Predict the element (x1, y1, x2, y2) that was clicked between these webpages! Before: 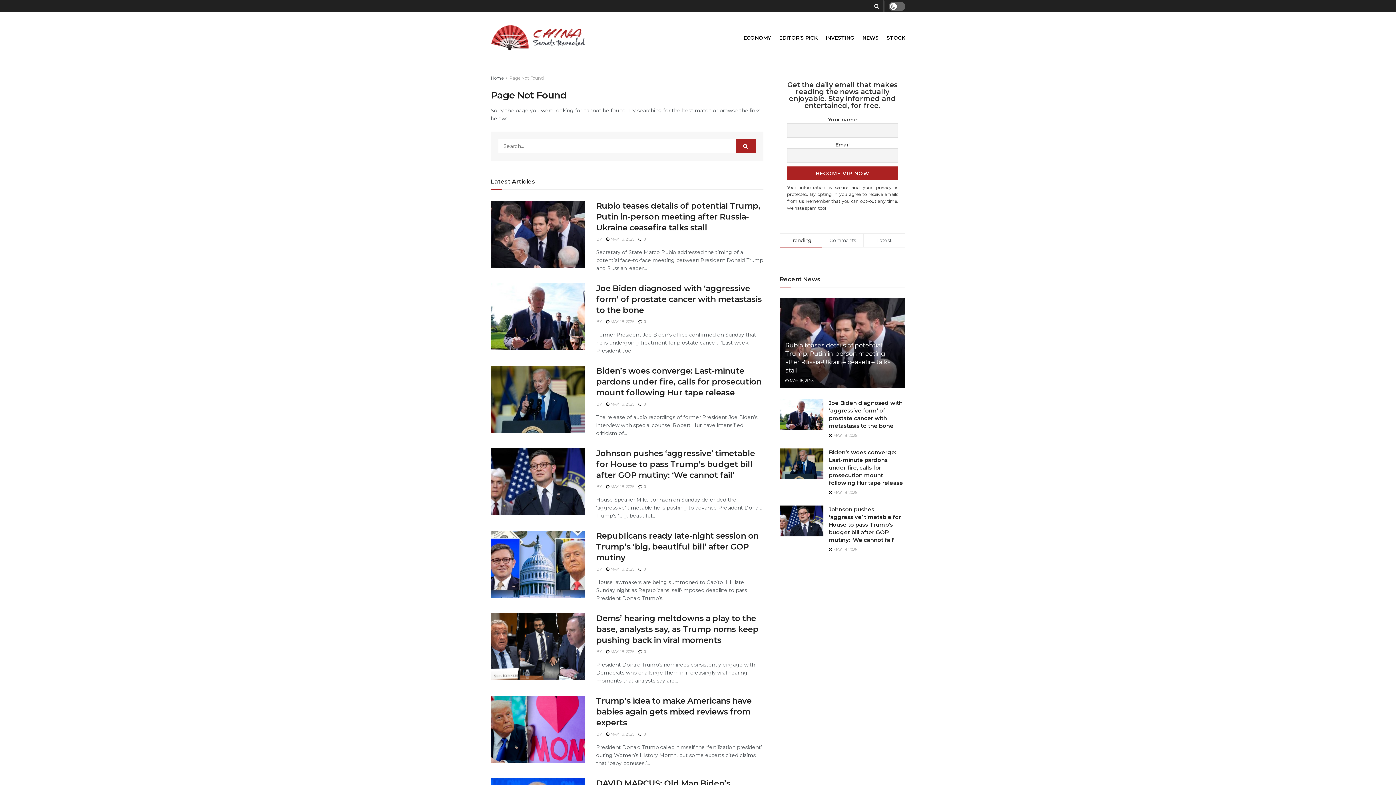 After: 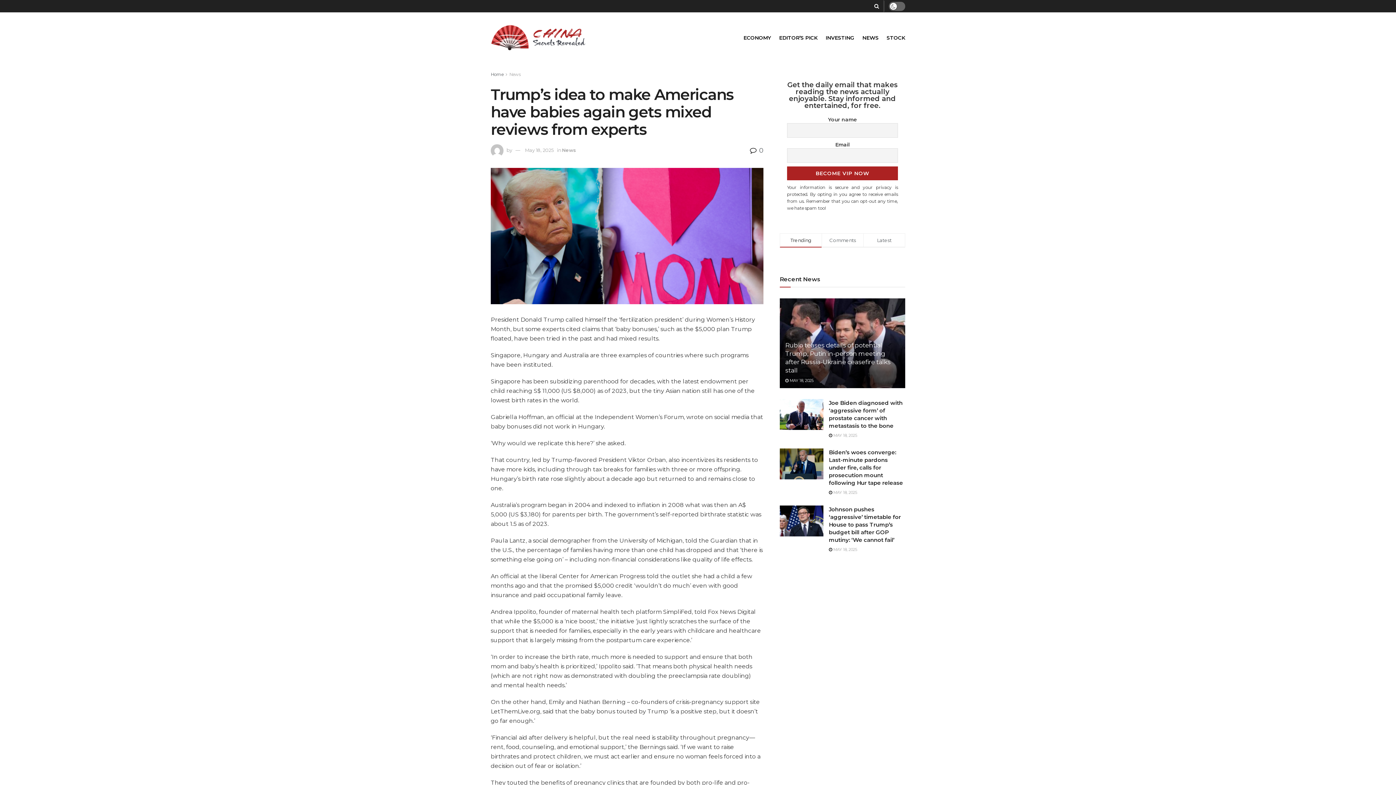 Action: label:  MAY 18, 2025 bbox: (606, 731, 634, 736)